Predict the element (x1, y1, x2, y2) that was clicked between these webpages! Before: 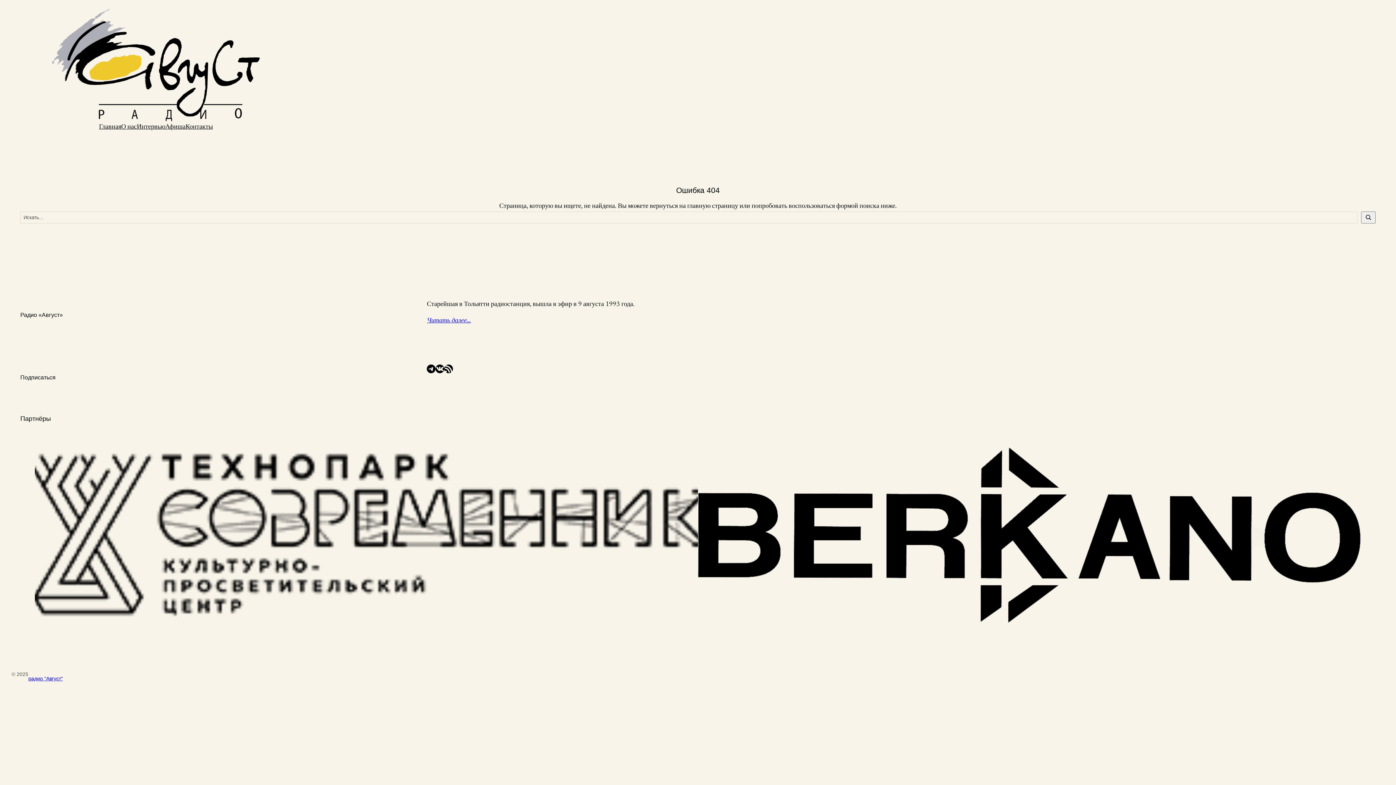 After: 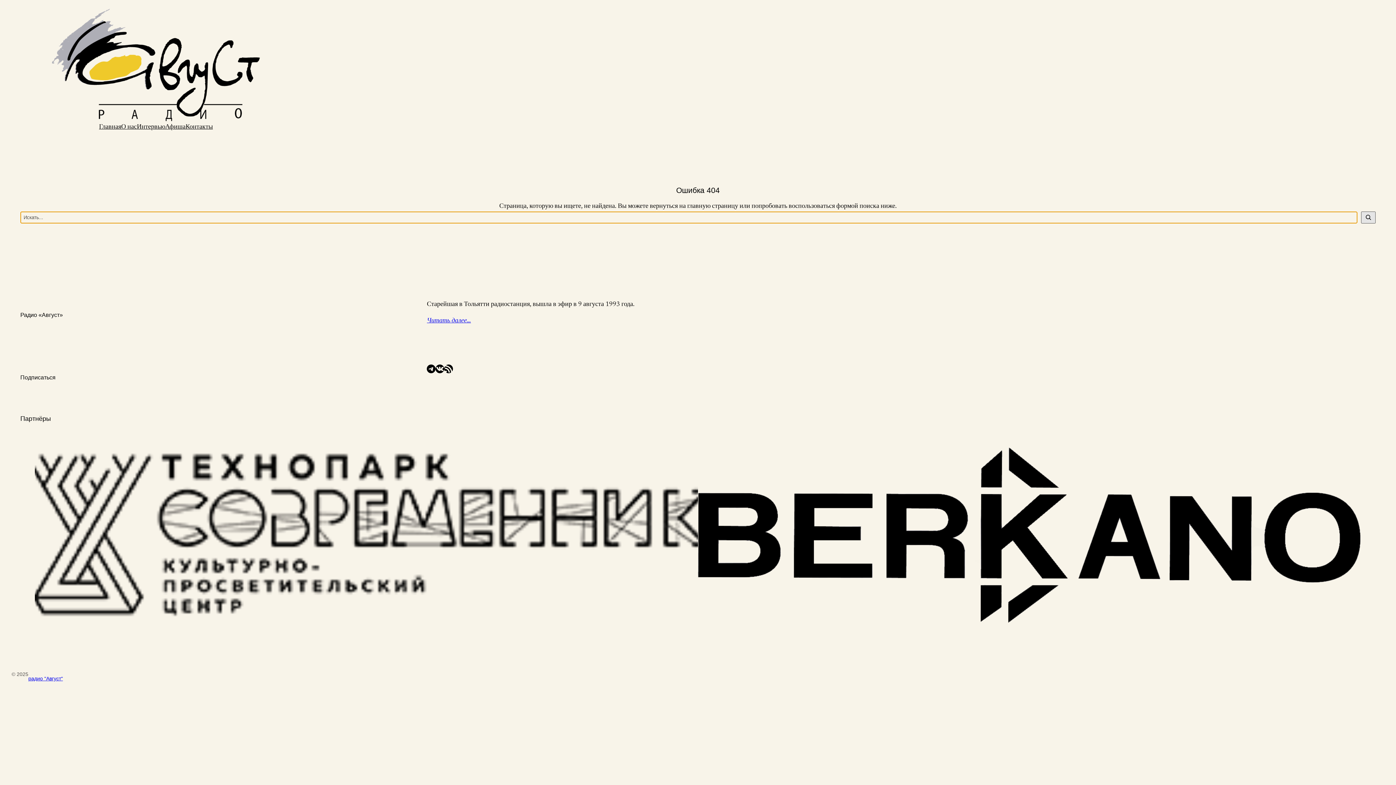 Action: bbox: (1361, 211, 1376, 223) label: Найти